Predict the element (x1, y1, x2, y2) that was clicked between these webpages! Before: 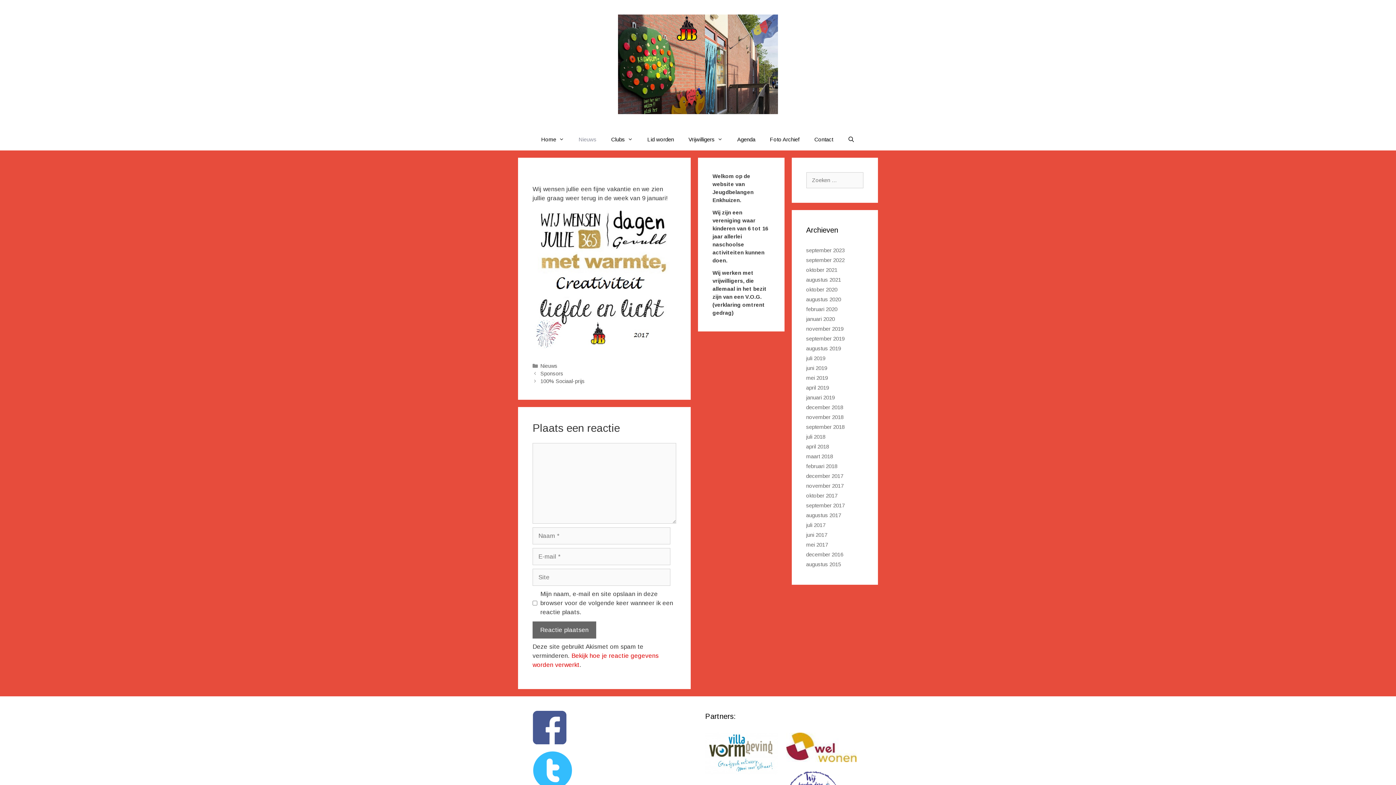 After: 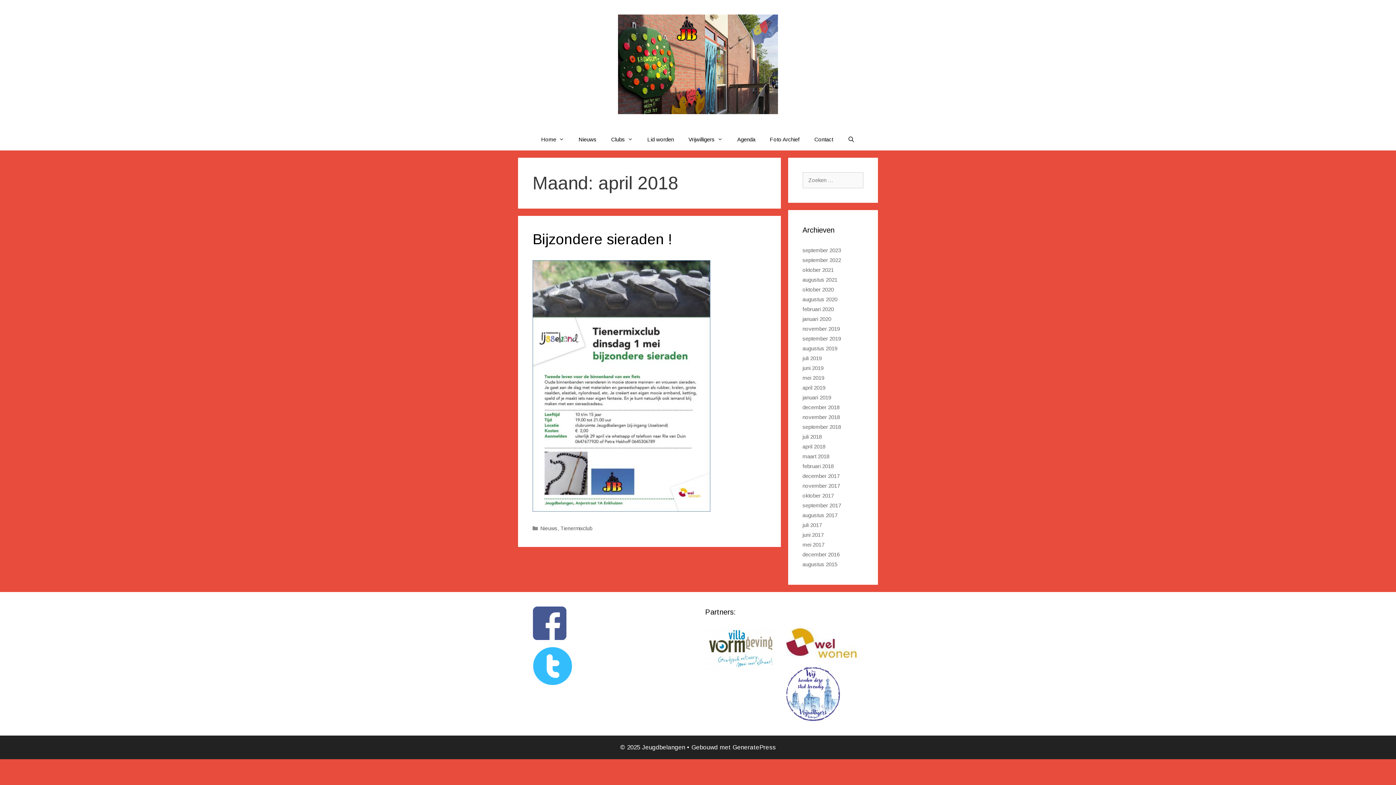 Action: label: april 2018 bbox: (806, 443, 829, 449)